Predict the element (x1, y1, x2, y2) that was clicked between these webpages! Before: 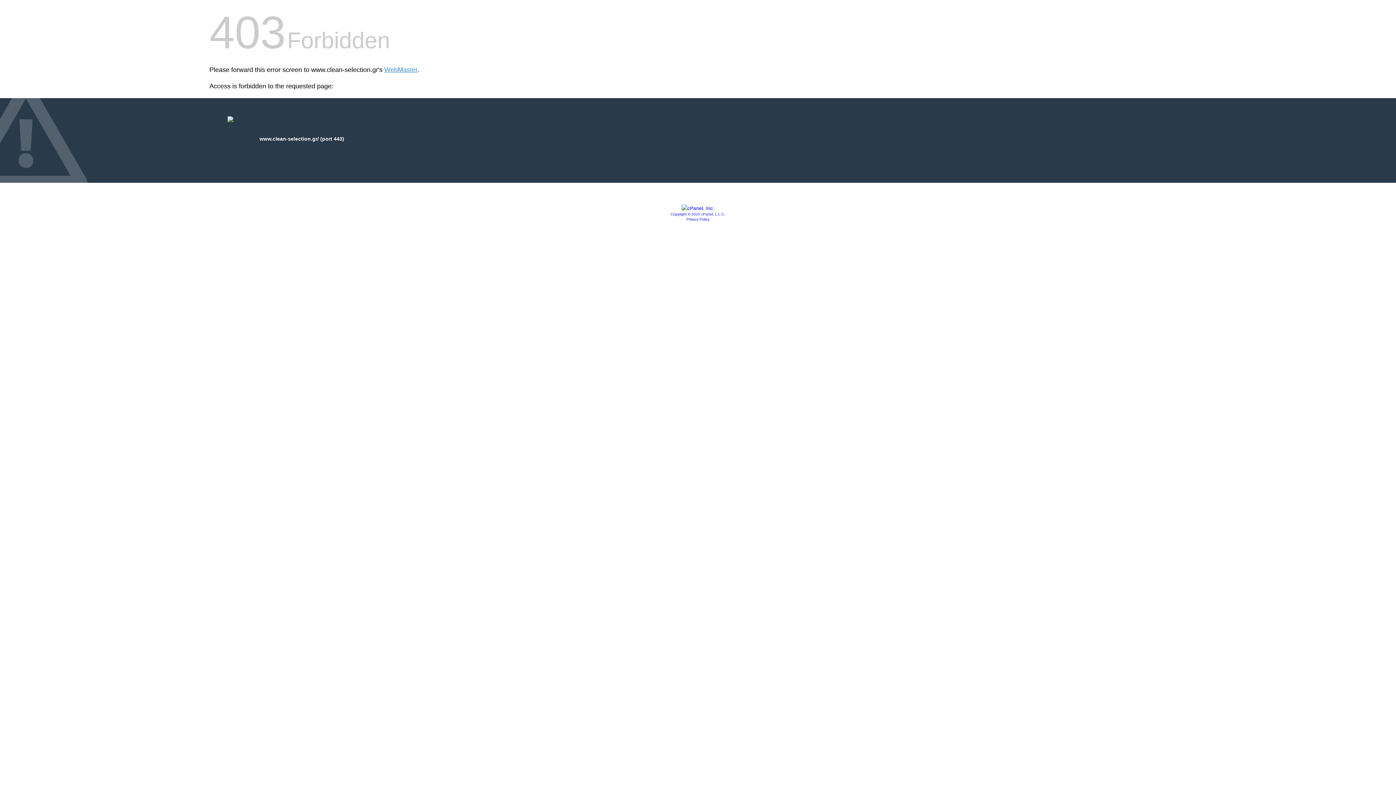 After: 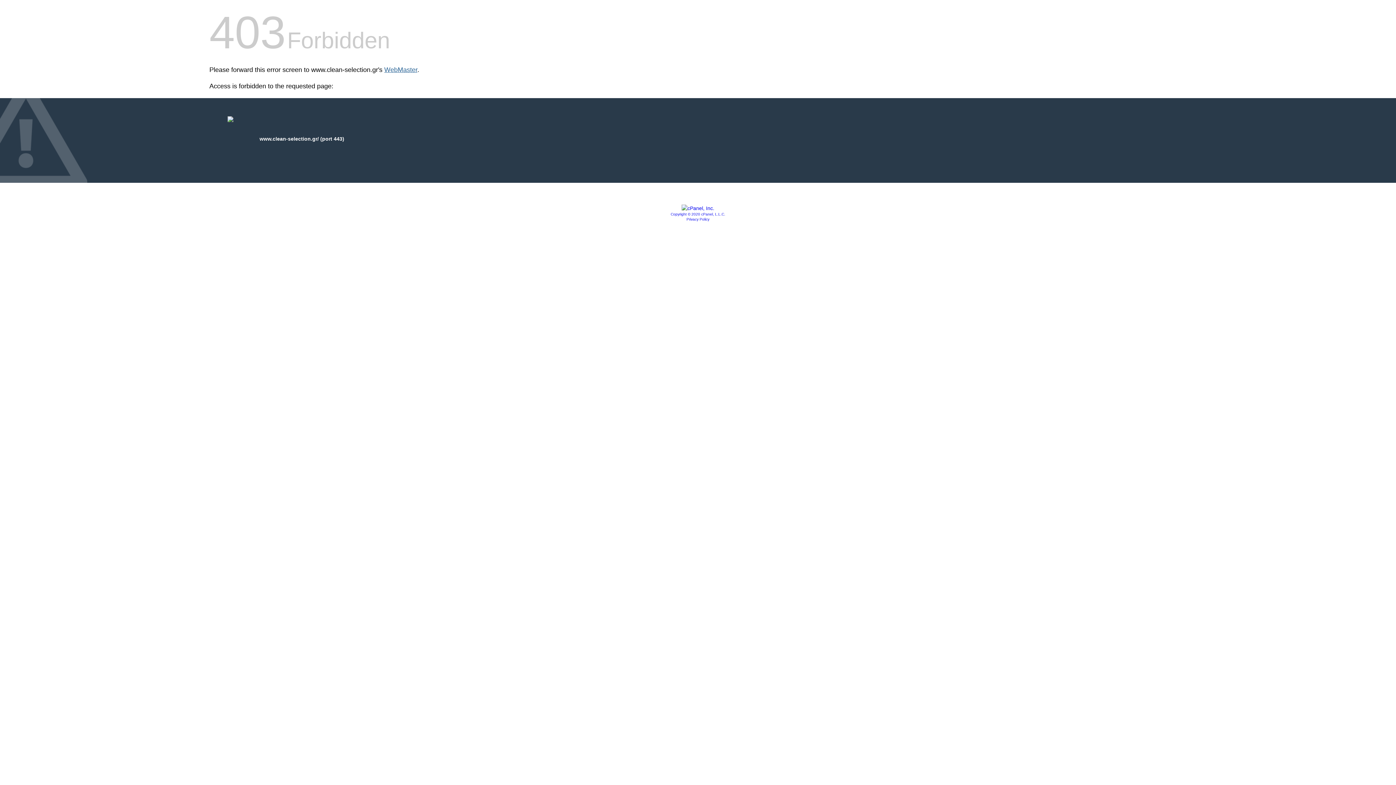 Action: label: WebMaster bbox: (384, 66, 417, 73)